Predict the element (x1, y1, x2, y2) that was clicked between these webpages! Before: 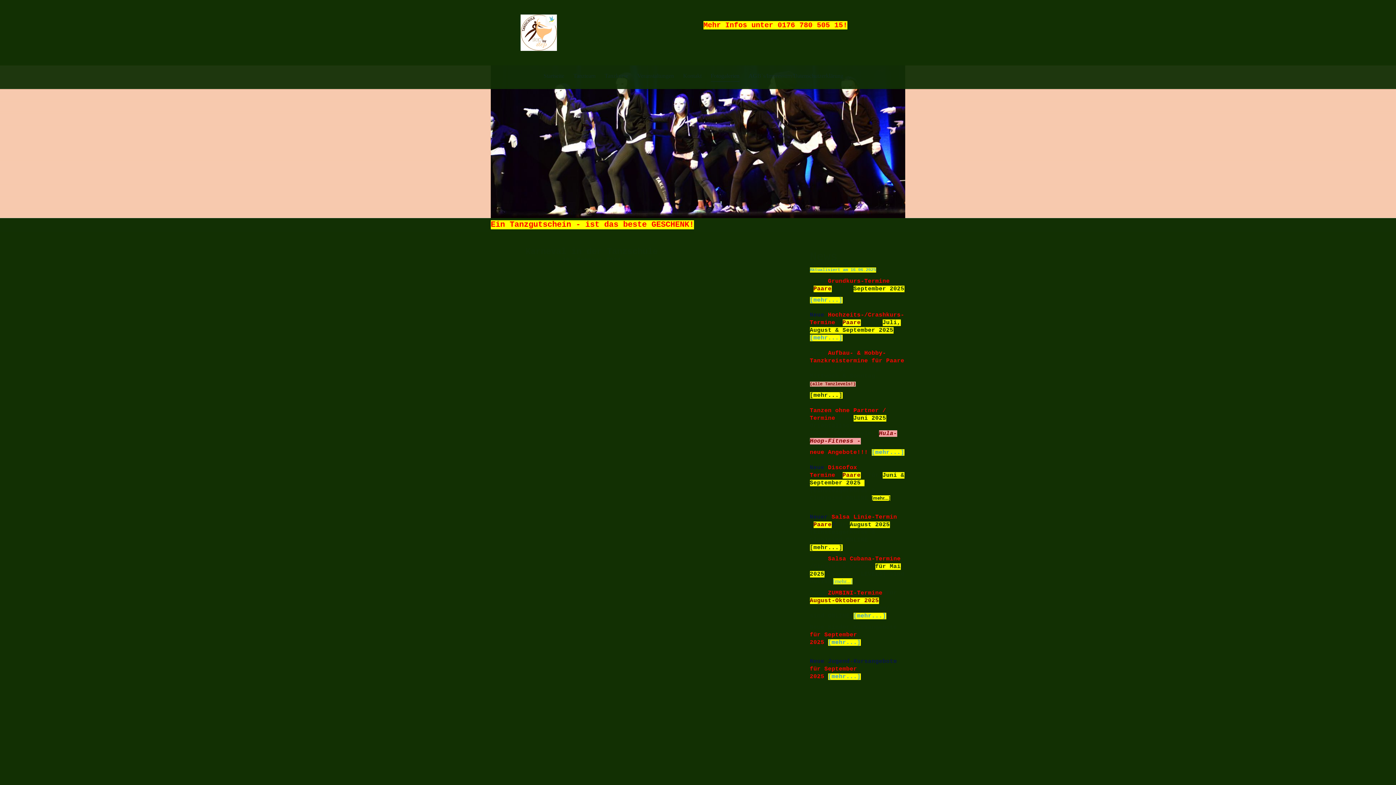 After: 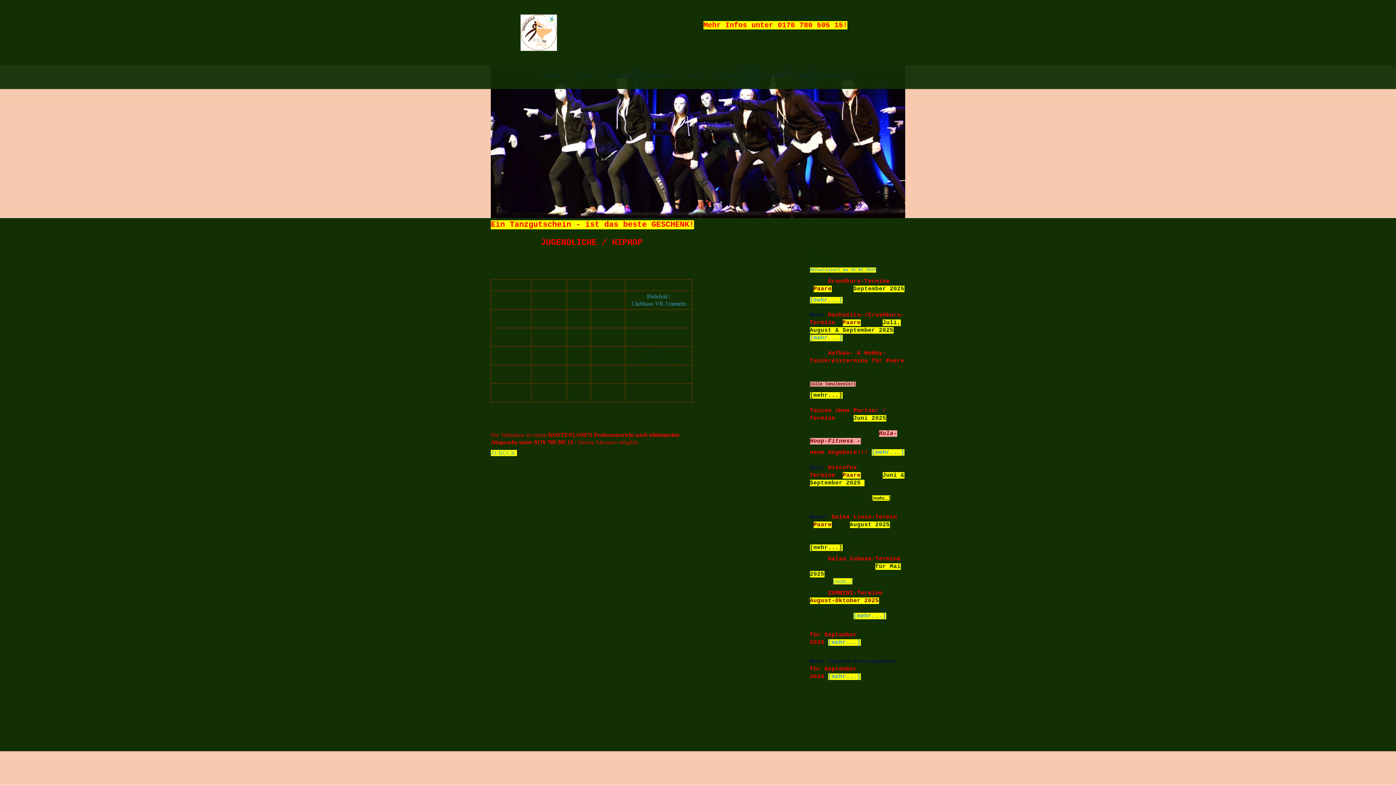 Action: bbox: (828, 673, 860, 680) label: [mehr...]